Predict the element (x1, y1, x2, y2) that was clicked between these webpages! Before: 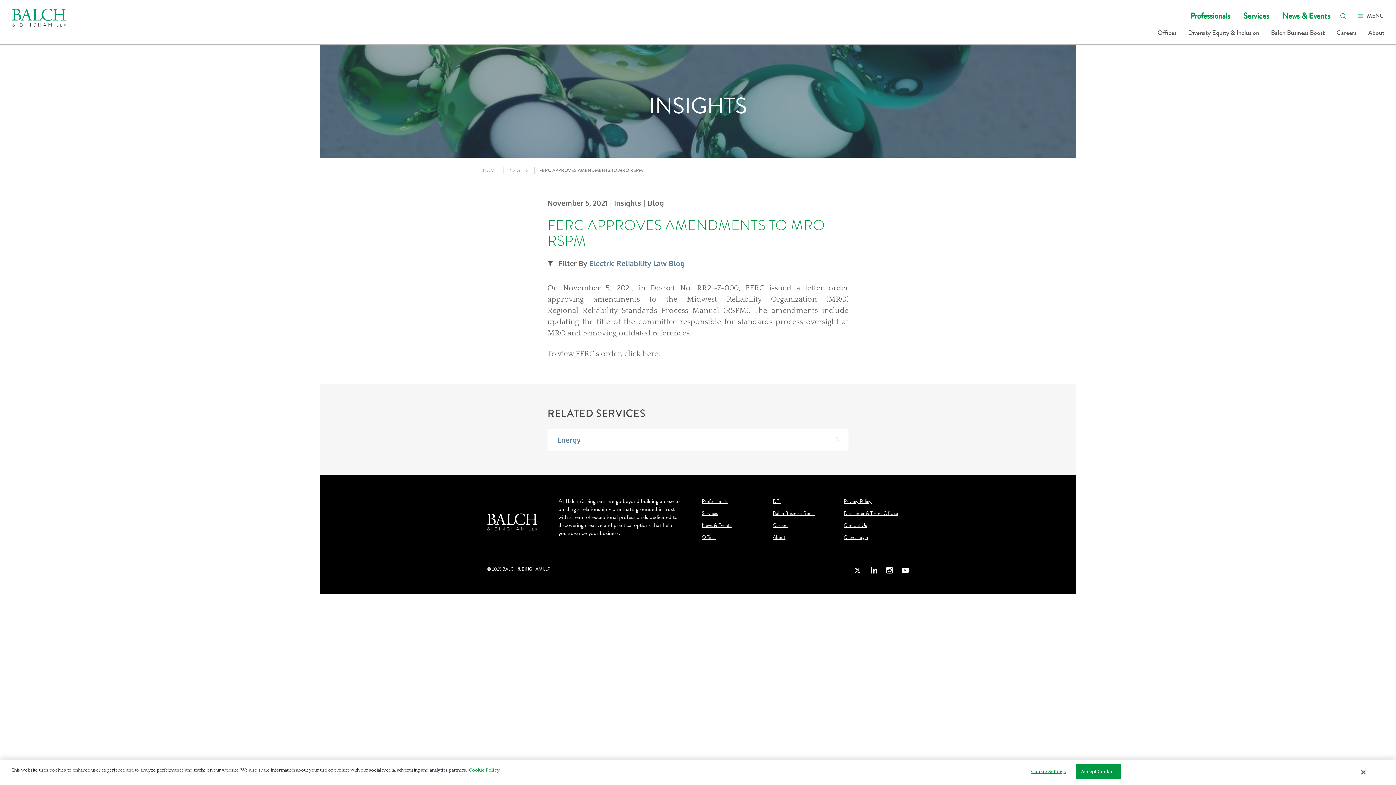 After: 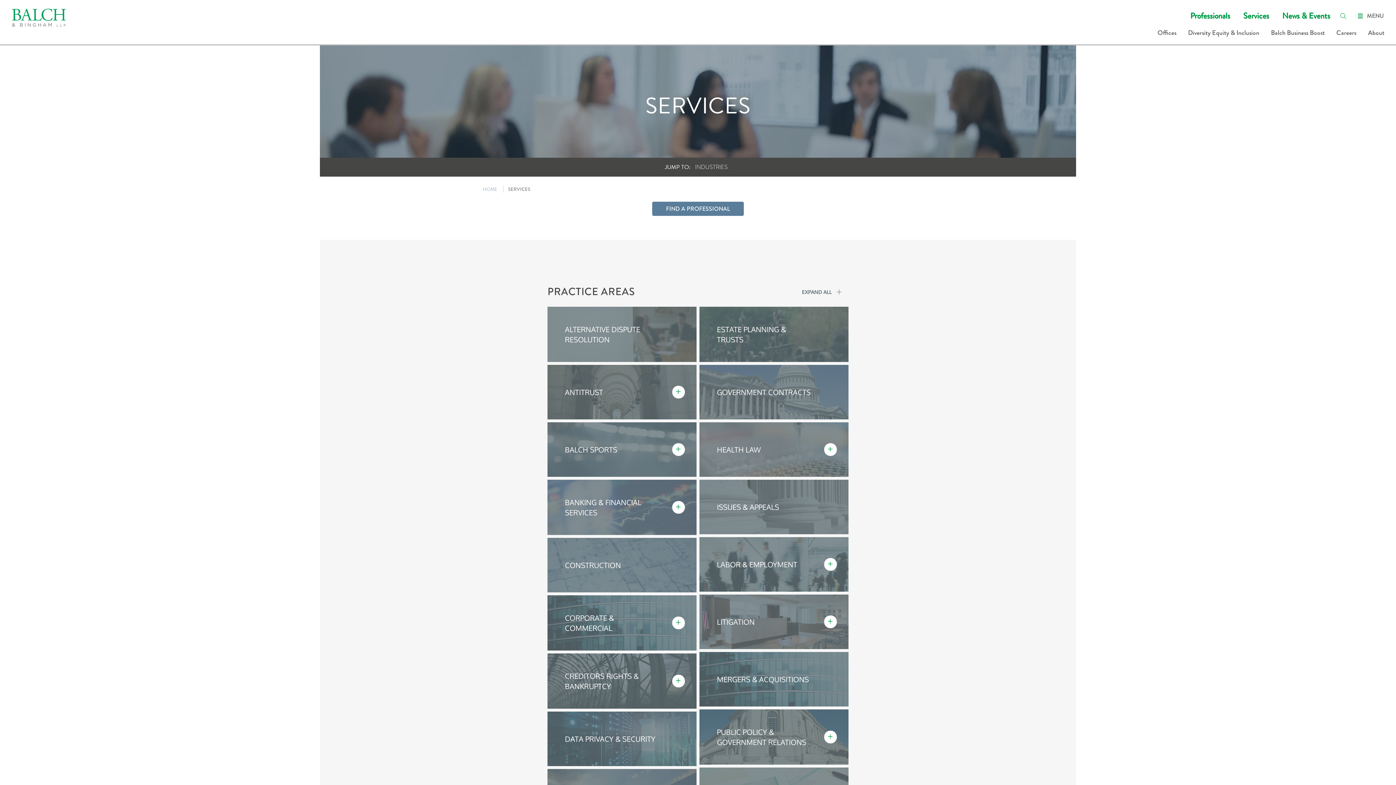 Action: label: Services bbox: (1243, 9, 1269, 21)